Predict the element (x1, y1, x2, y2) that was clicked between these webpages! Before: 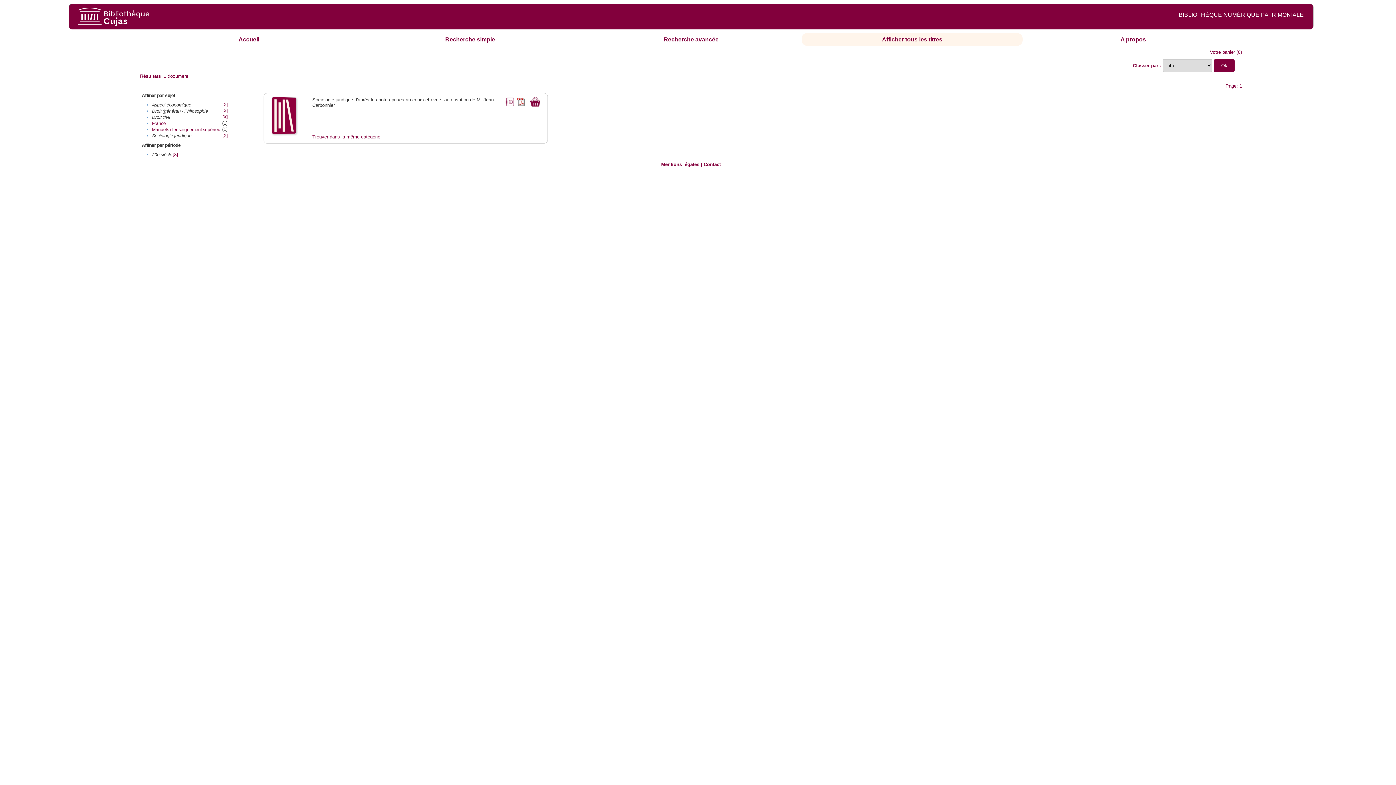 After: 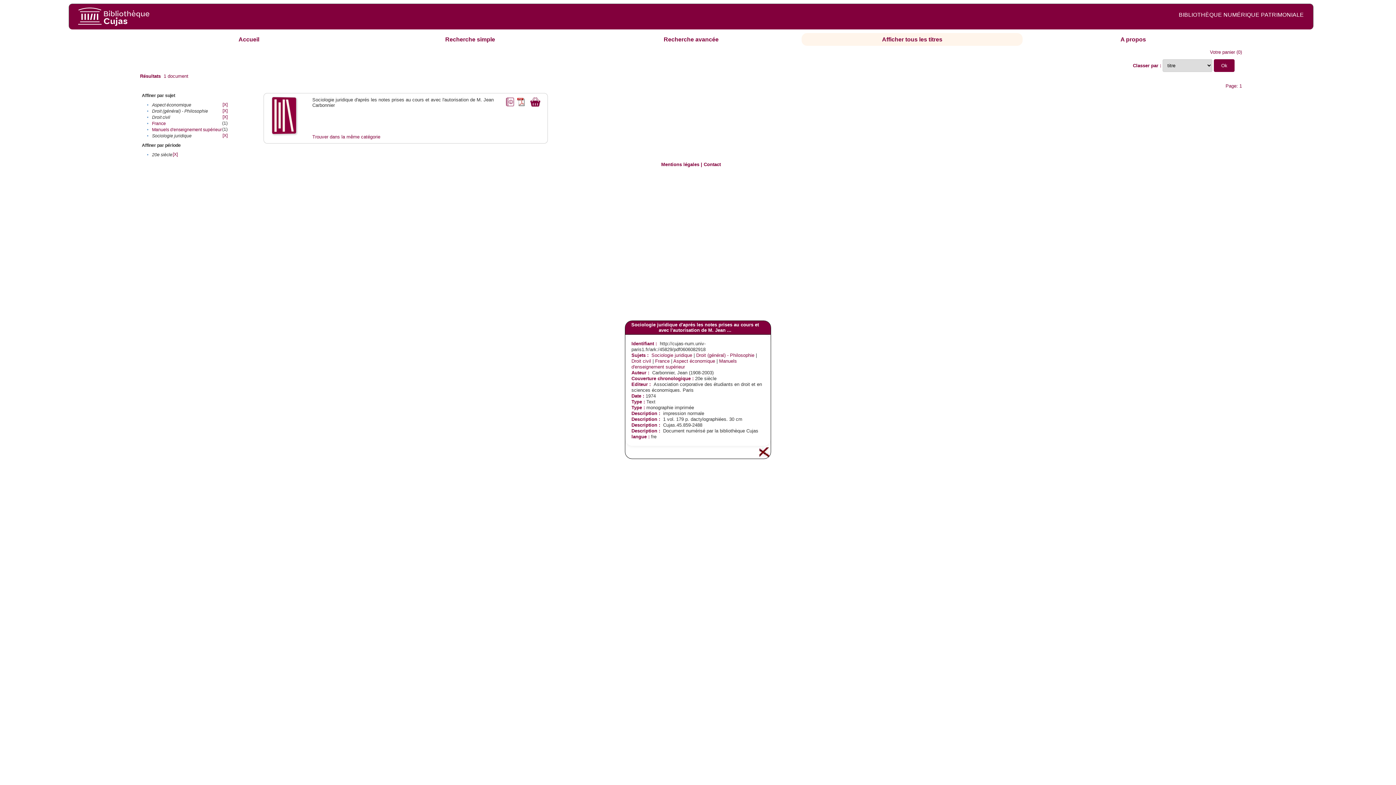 Action: bbox: (504, 97, 514, 102)